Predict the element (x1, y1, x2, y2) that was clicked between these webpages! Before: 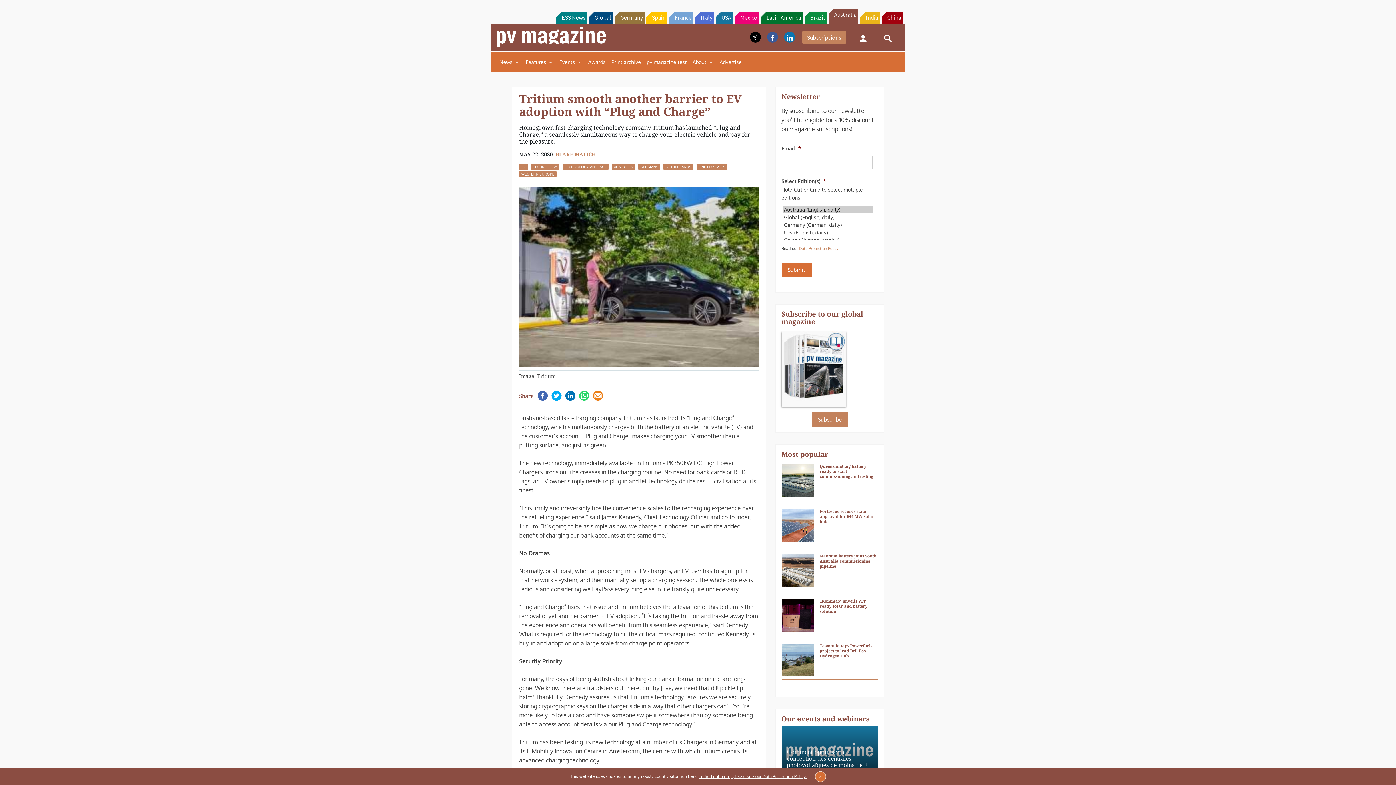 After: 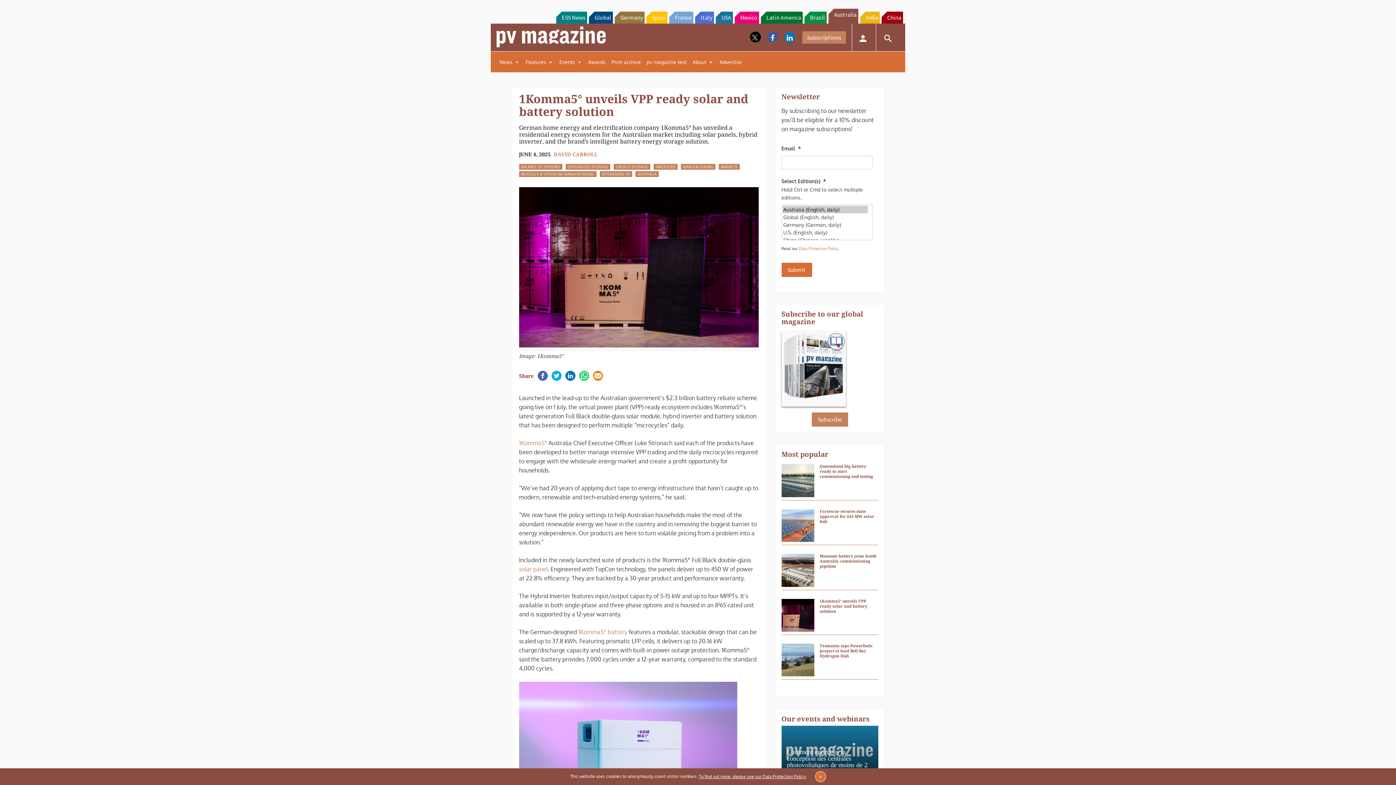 Action: bbox: (819, 604, 877, 620) label: 1Komma5° unveils VPP ready solar and battery solution